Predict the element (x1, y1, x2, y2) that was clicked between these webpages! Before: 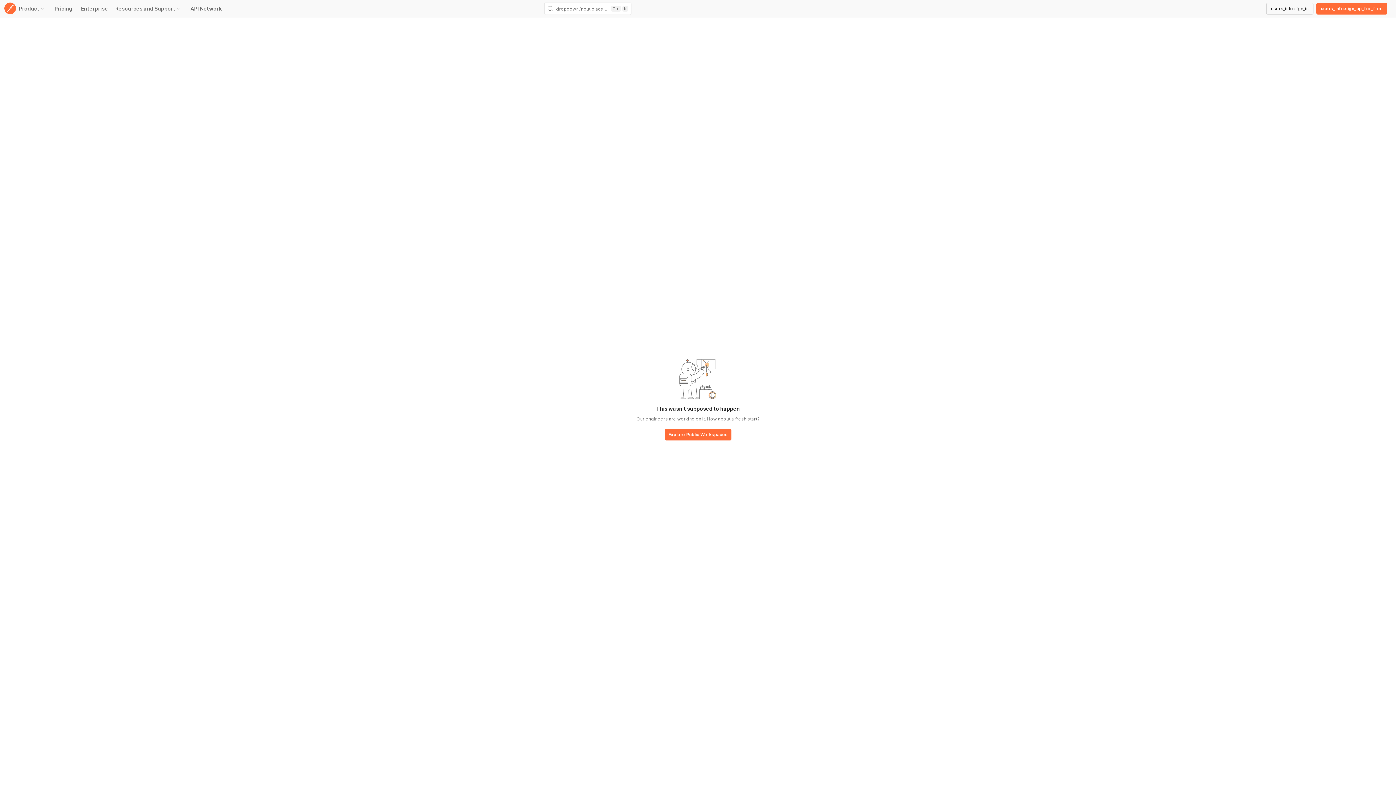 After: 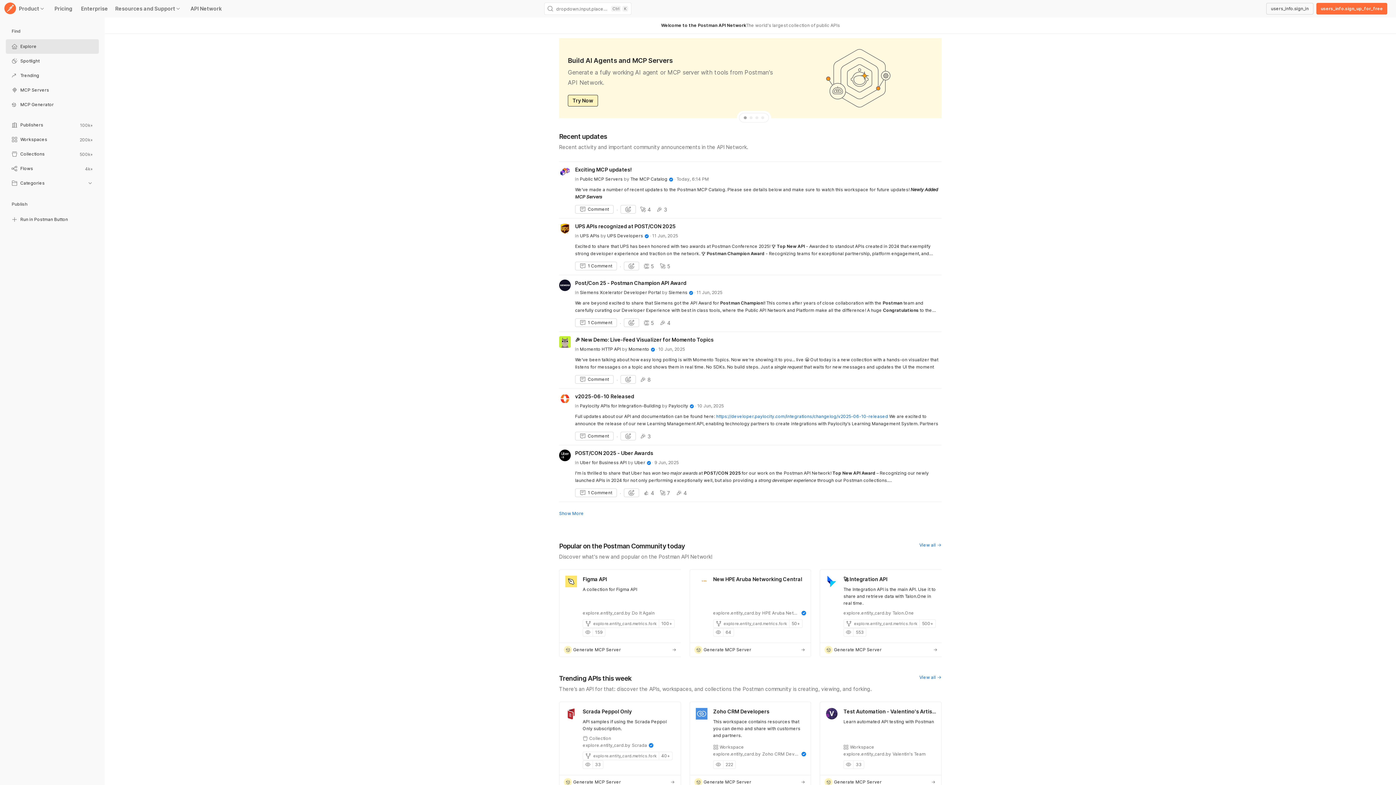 Action: bbox: (664, 429, 731, 441) label: base-button